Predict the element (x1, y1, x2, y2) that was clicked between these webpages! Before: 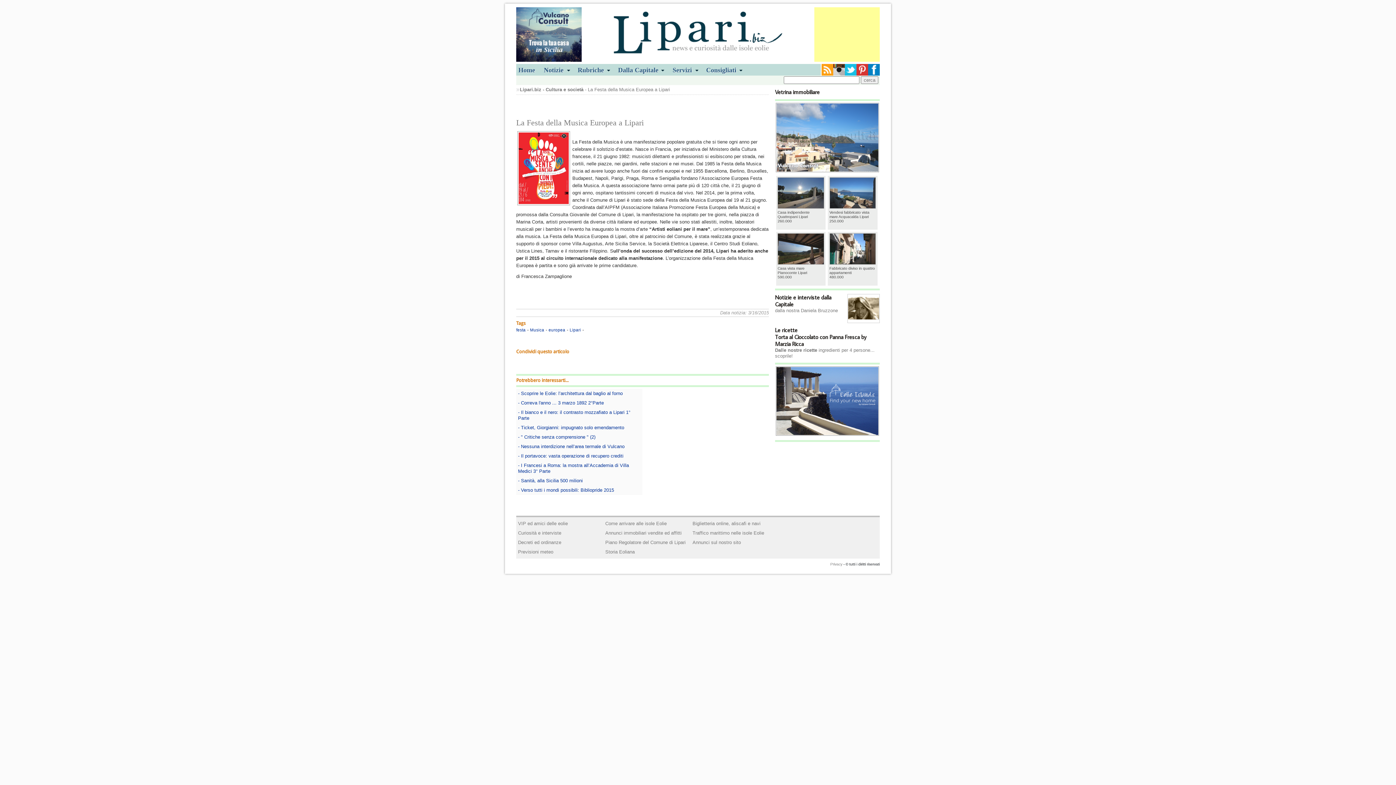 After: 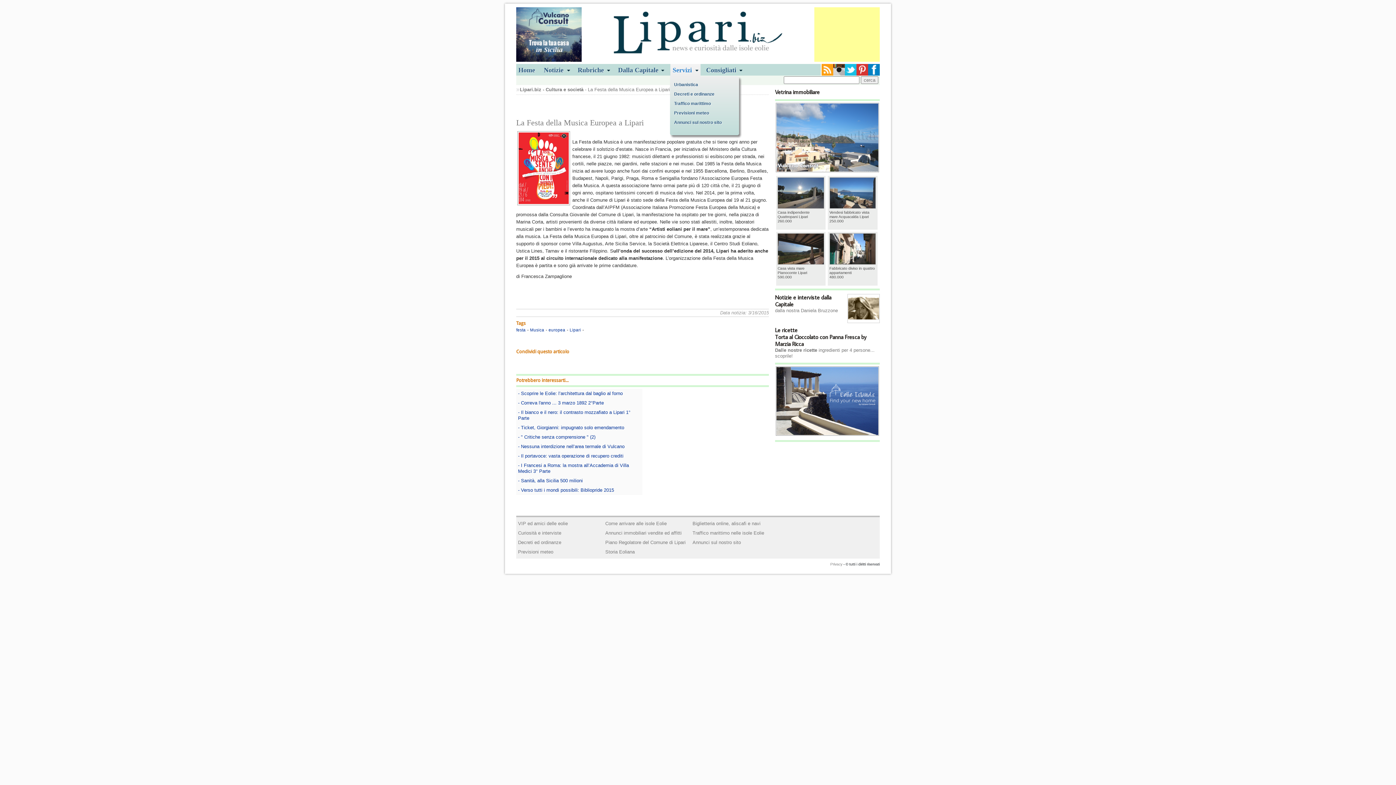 Action: bbox: (670, 64, 699, 76) label: Servizi